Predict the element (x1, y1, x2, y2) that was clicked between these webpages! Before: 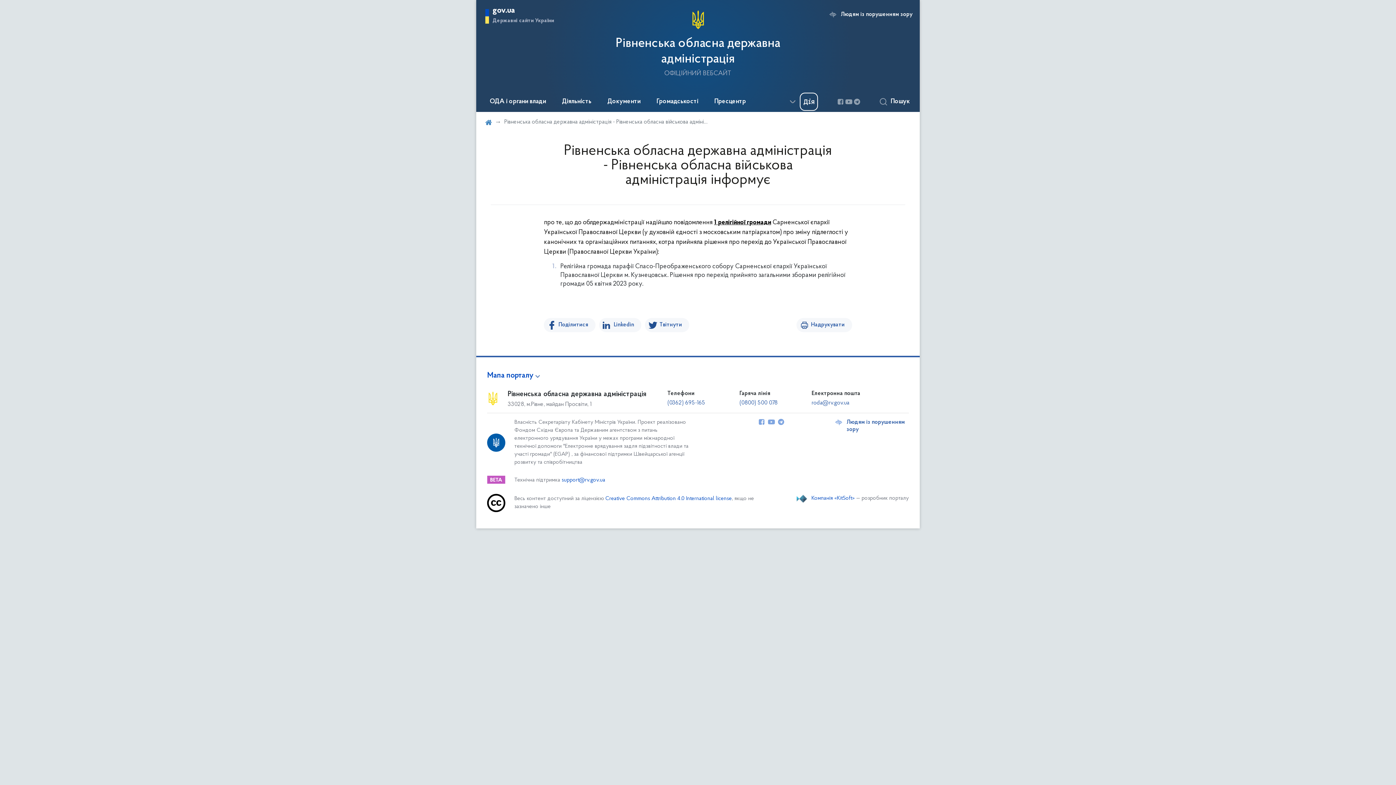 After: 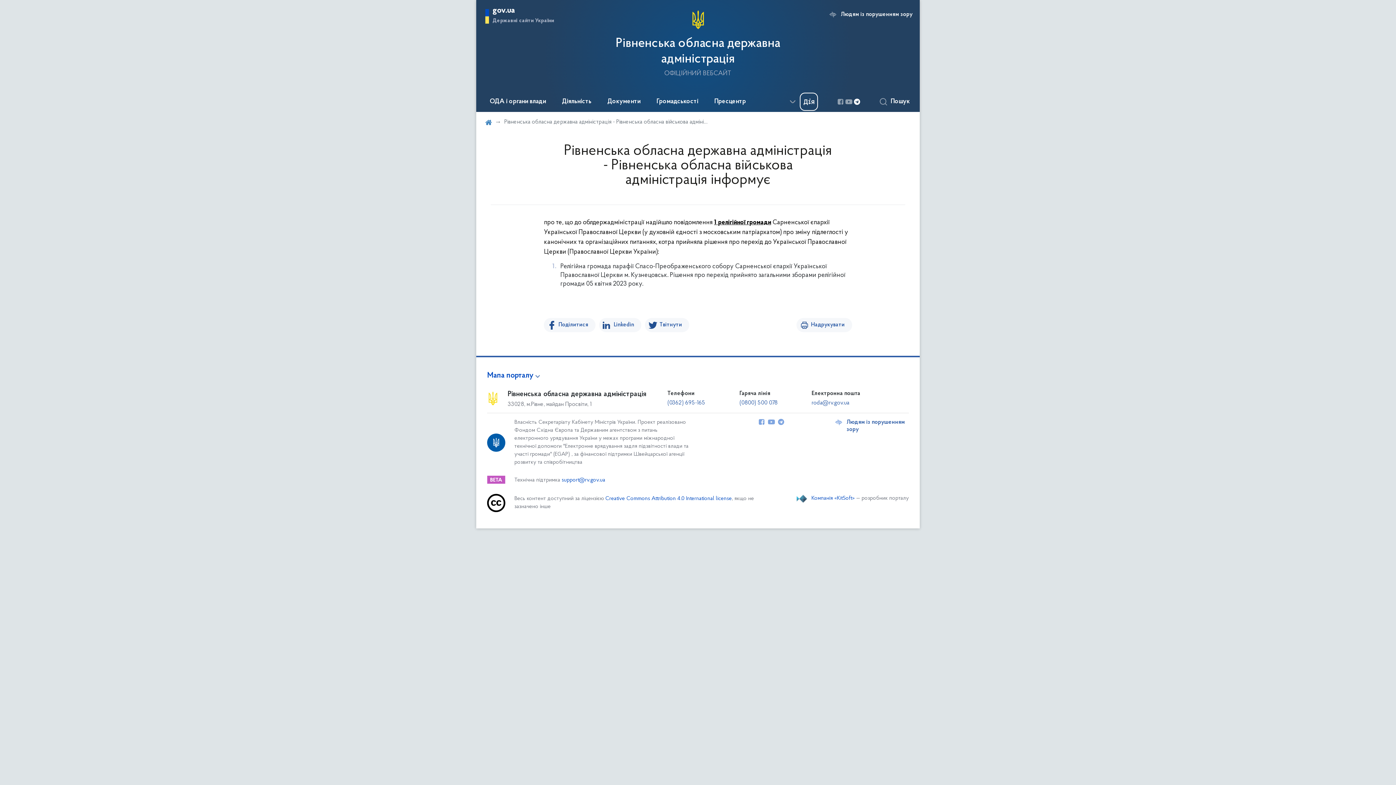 Action: bbox: (853, 98, 860, 105)